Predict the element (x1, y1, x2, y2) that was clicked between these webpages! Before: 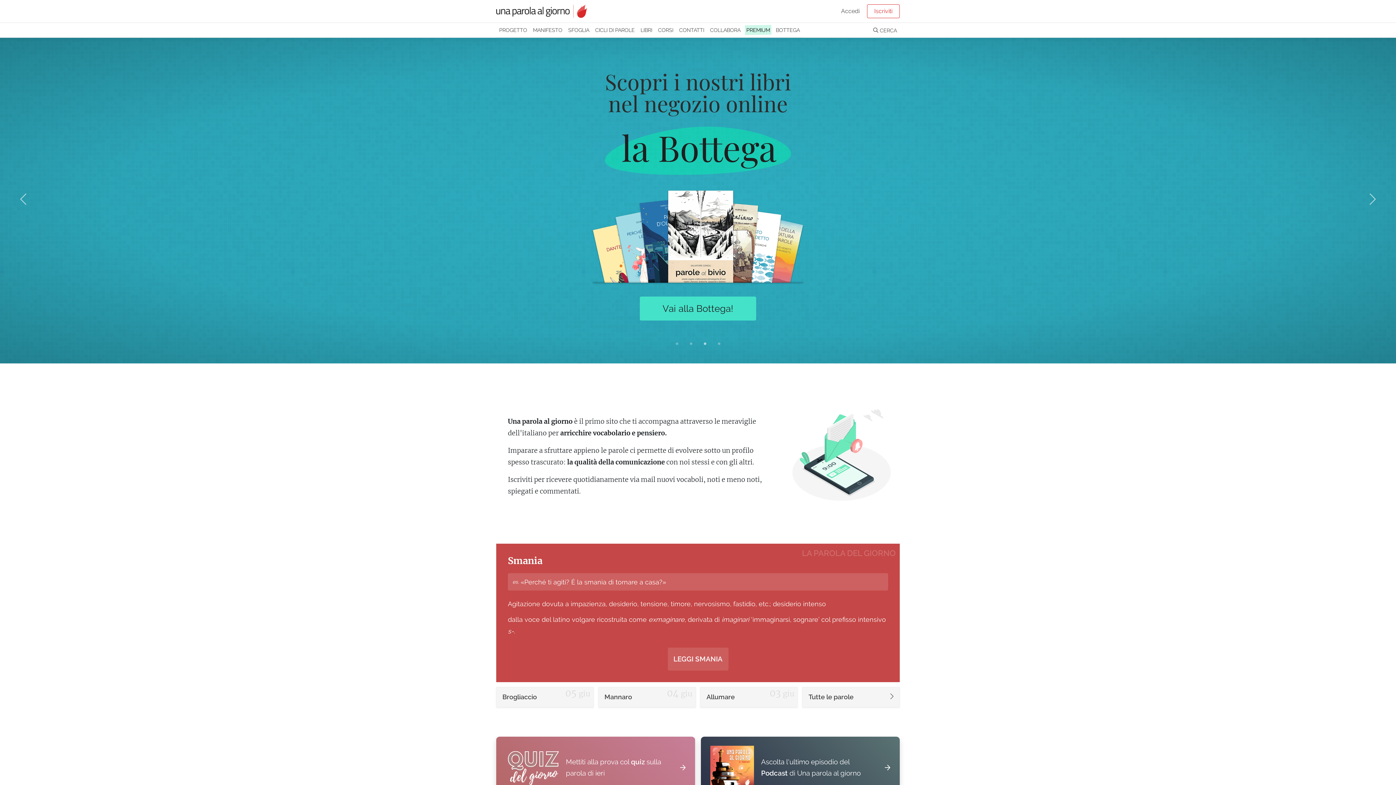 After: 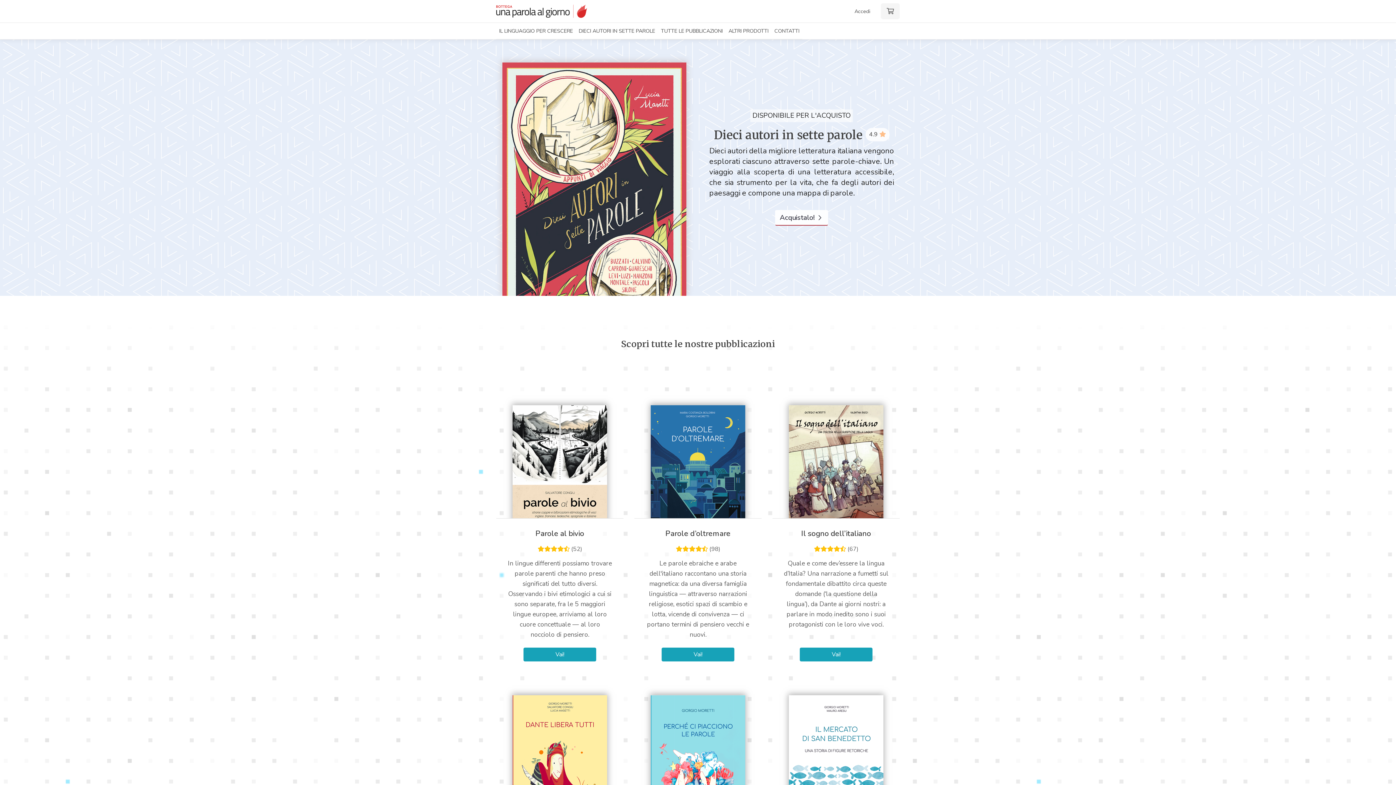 Action: bbox: (773, 22, 802, 37) label: BOTTEGA